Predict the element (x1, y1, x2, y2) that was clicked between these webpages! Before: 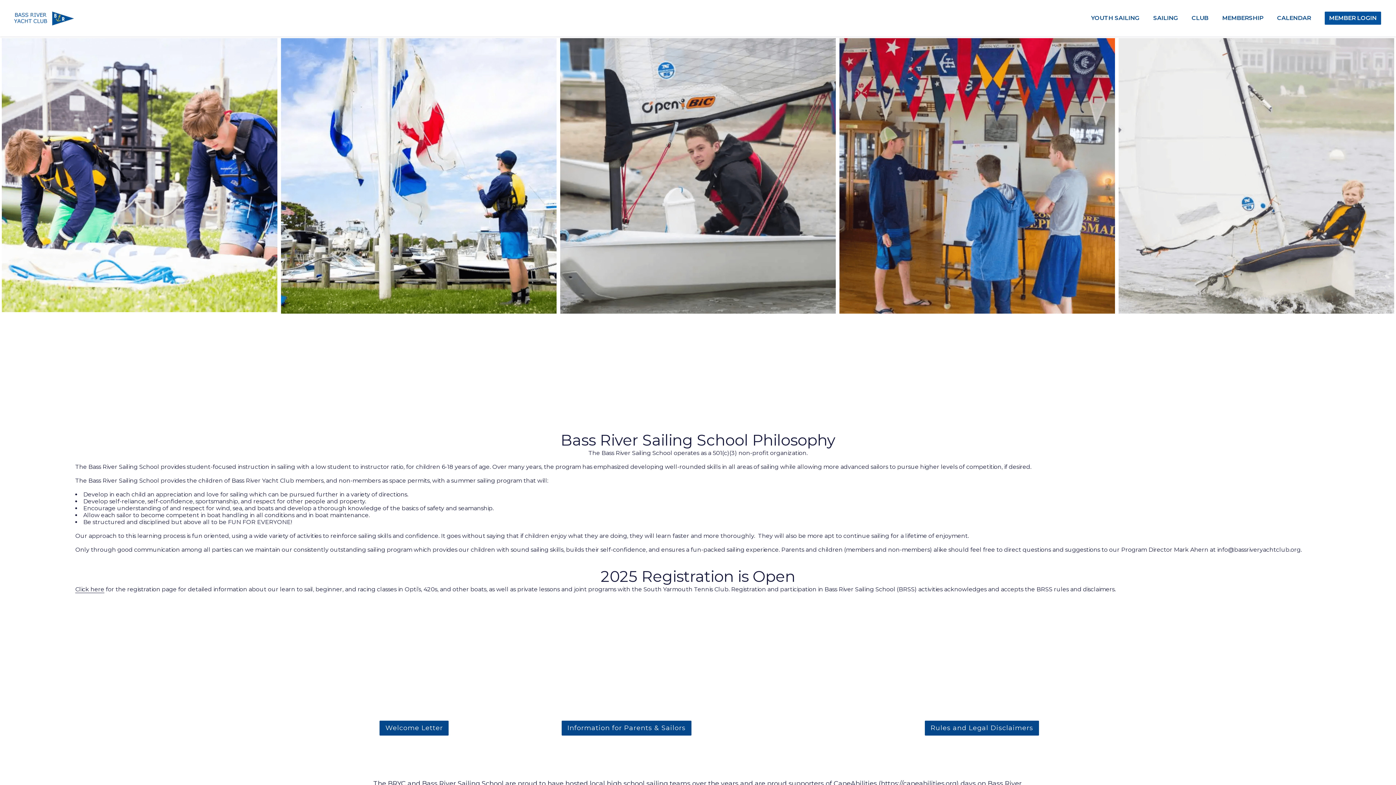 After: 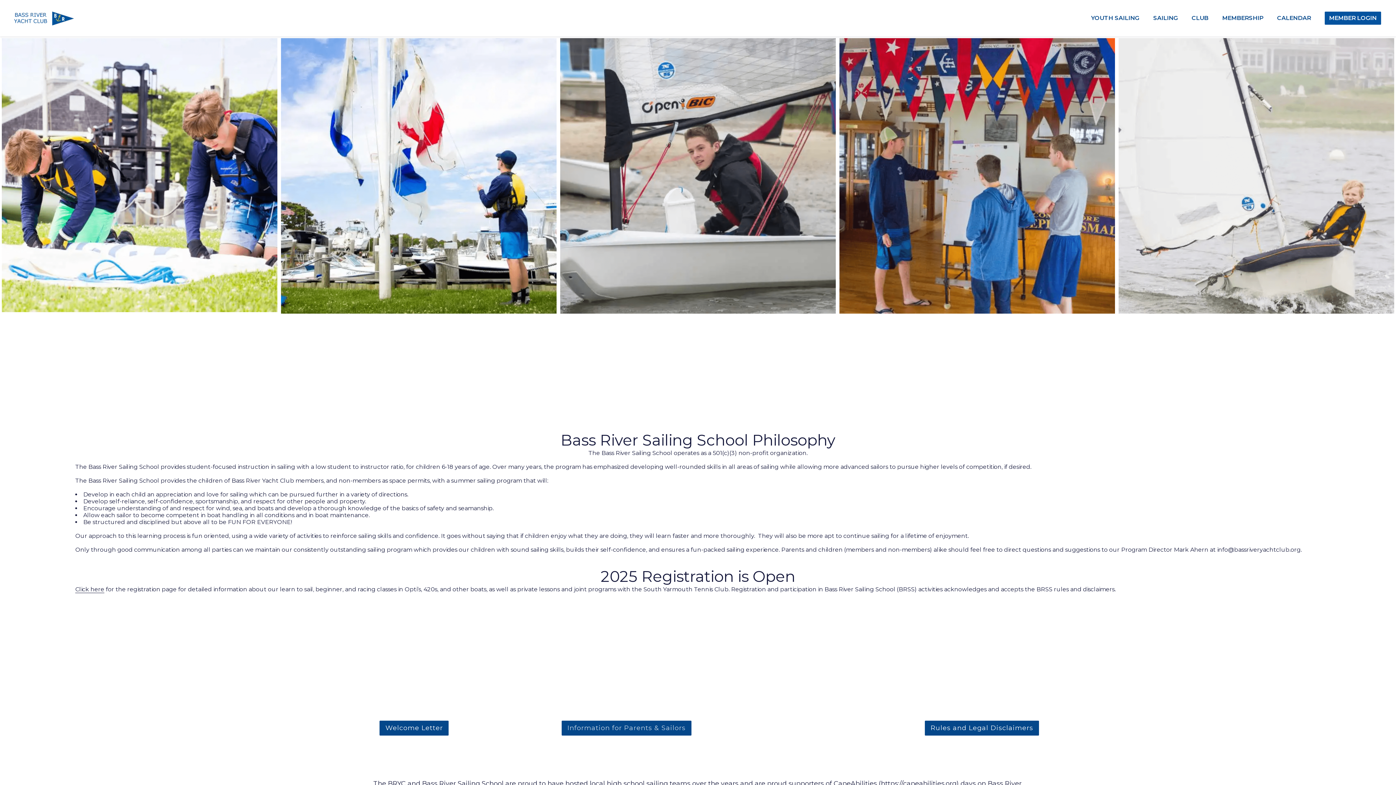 Action: bbox: (567, 725, 685, 732) label: Information for Parents & Sailors